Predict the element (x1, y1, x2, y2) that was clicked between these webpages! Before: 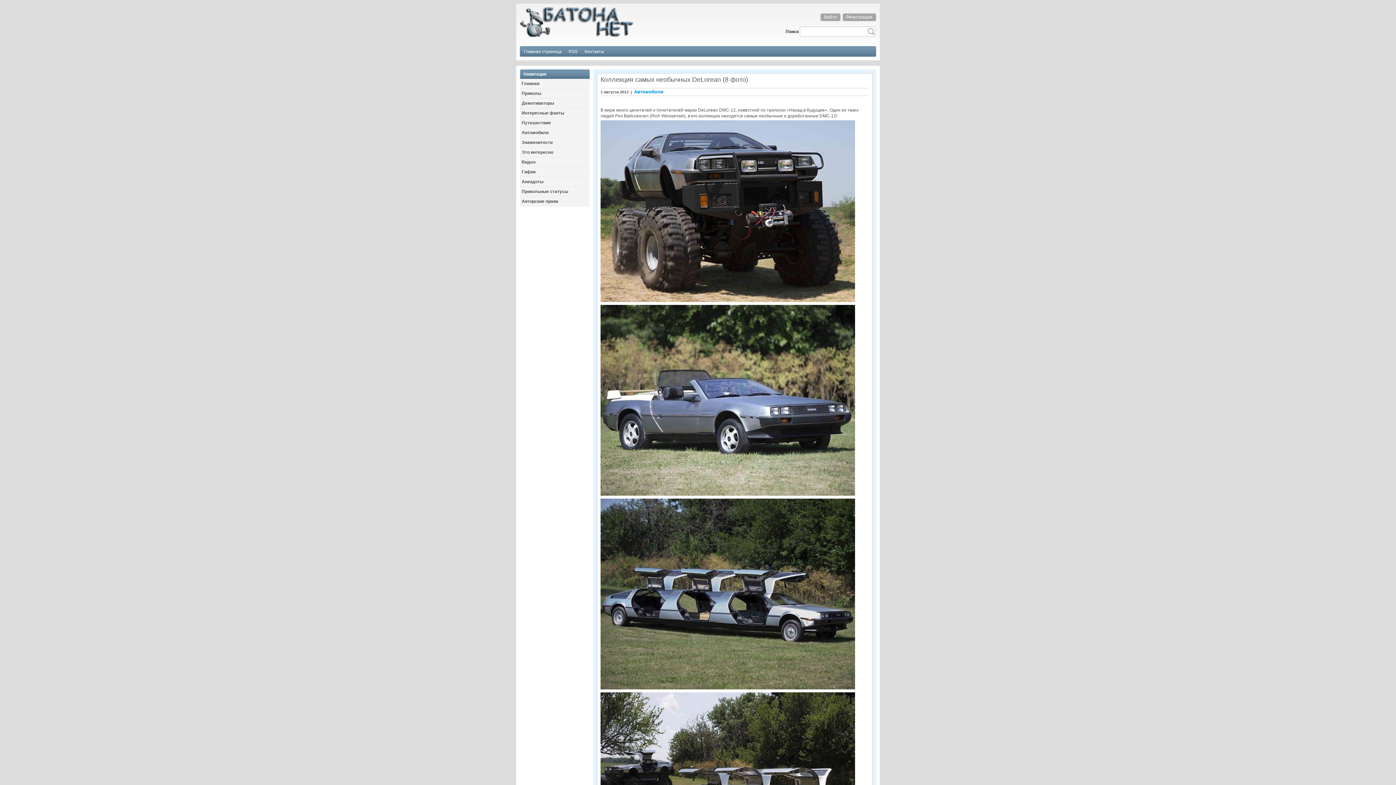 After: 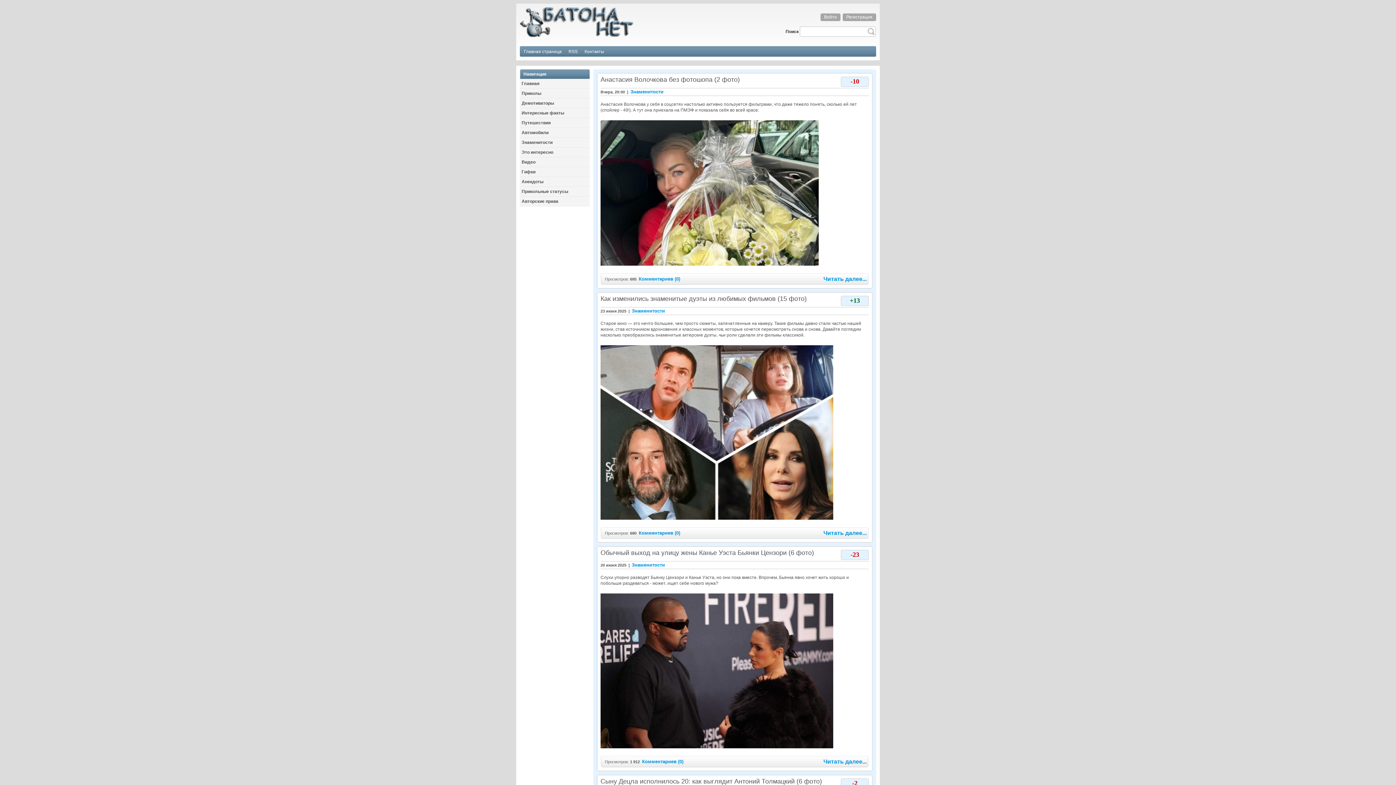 Action: bbox: (520, 137, 589, 147) label: Знаменитости